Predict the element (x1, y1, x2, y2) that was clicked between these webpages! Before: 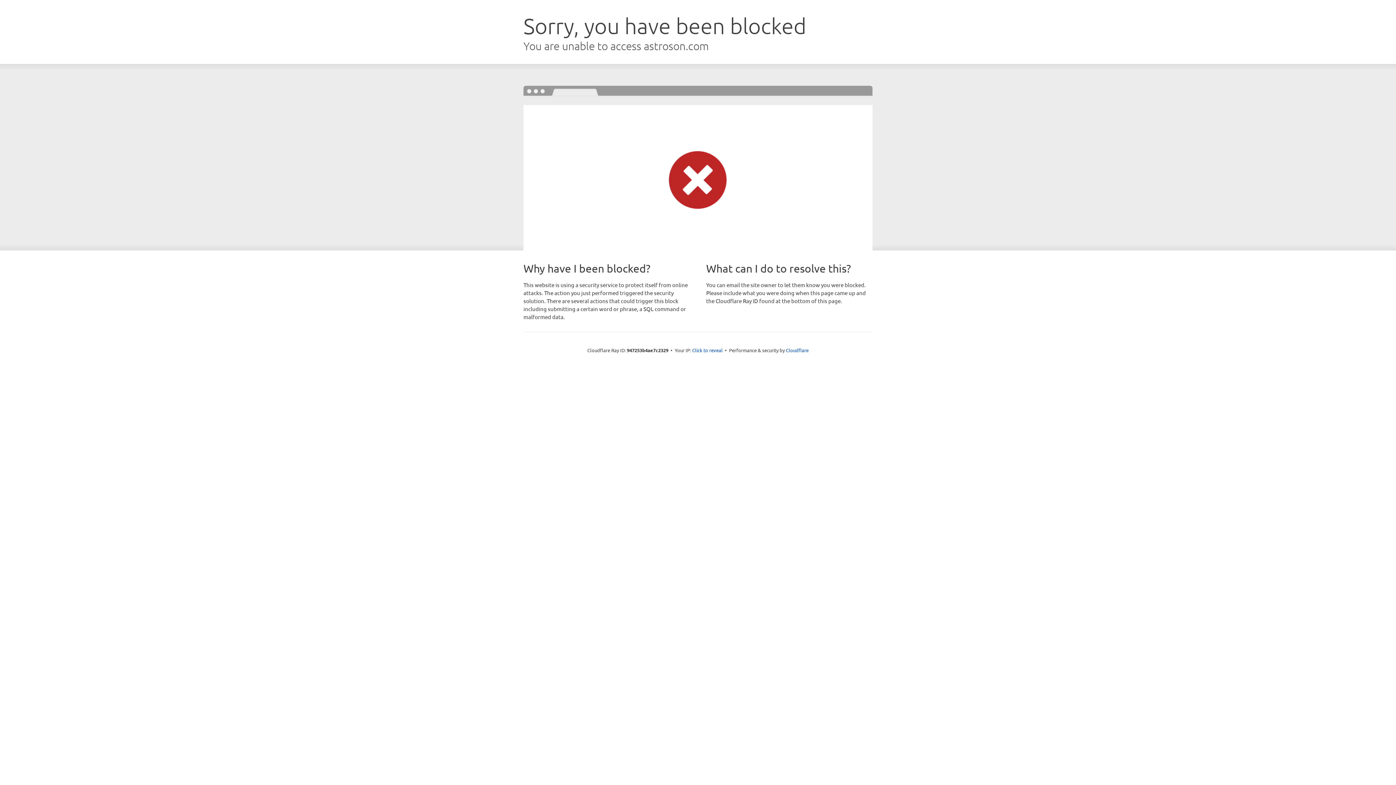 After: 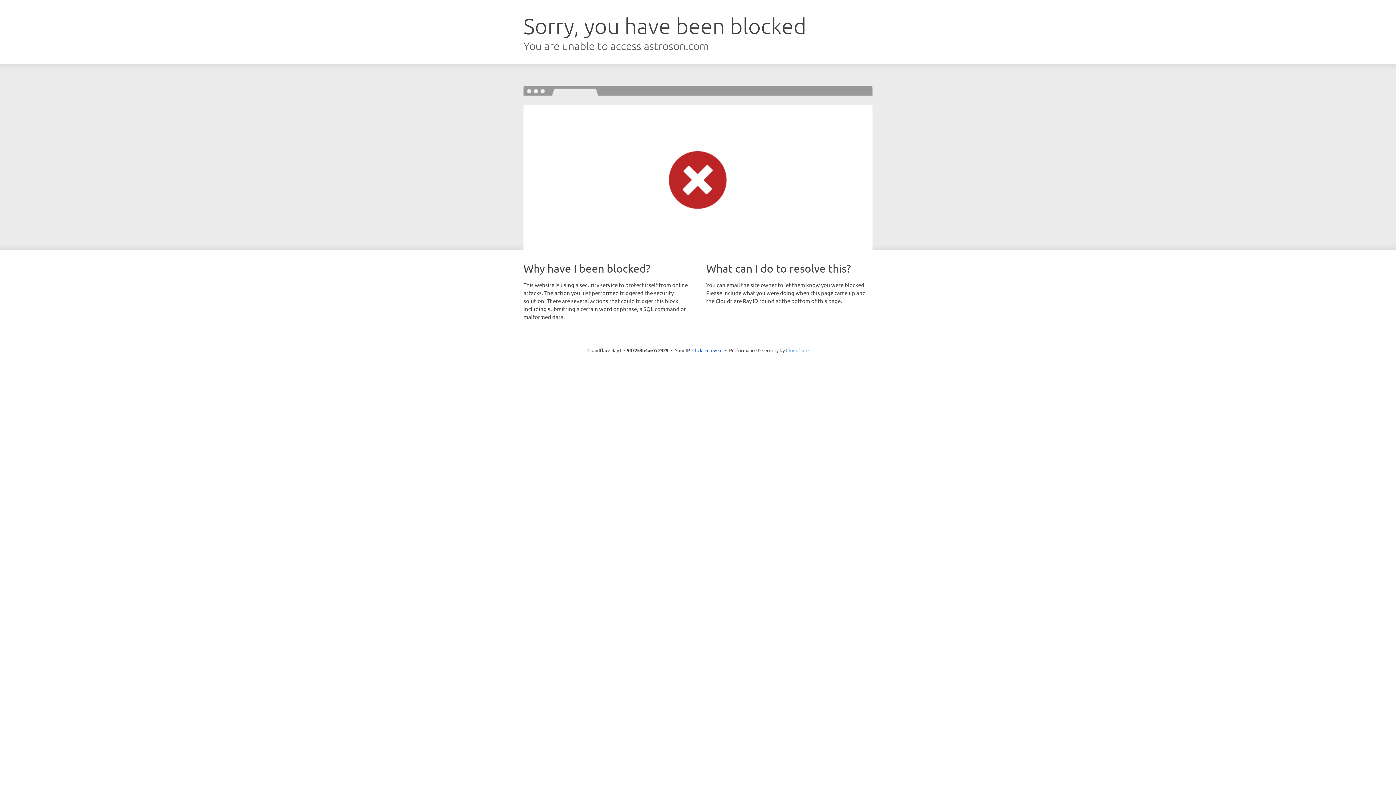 Action: label: Cloudflare bbox: (786, 347, 808, 353)